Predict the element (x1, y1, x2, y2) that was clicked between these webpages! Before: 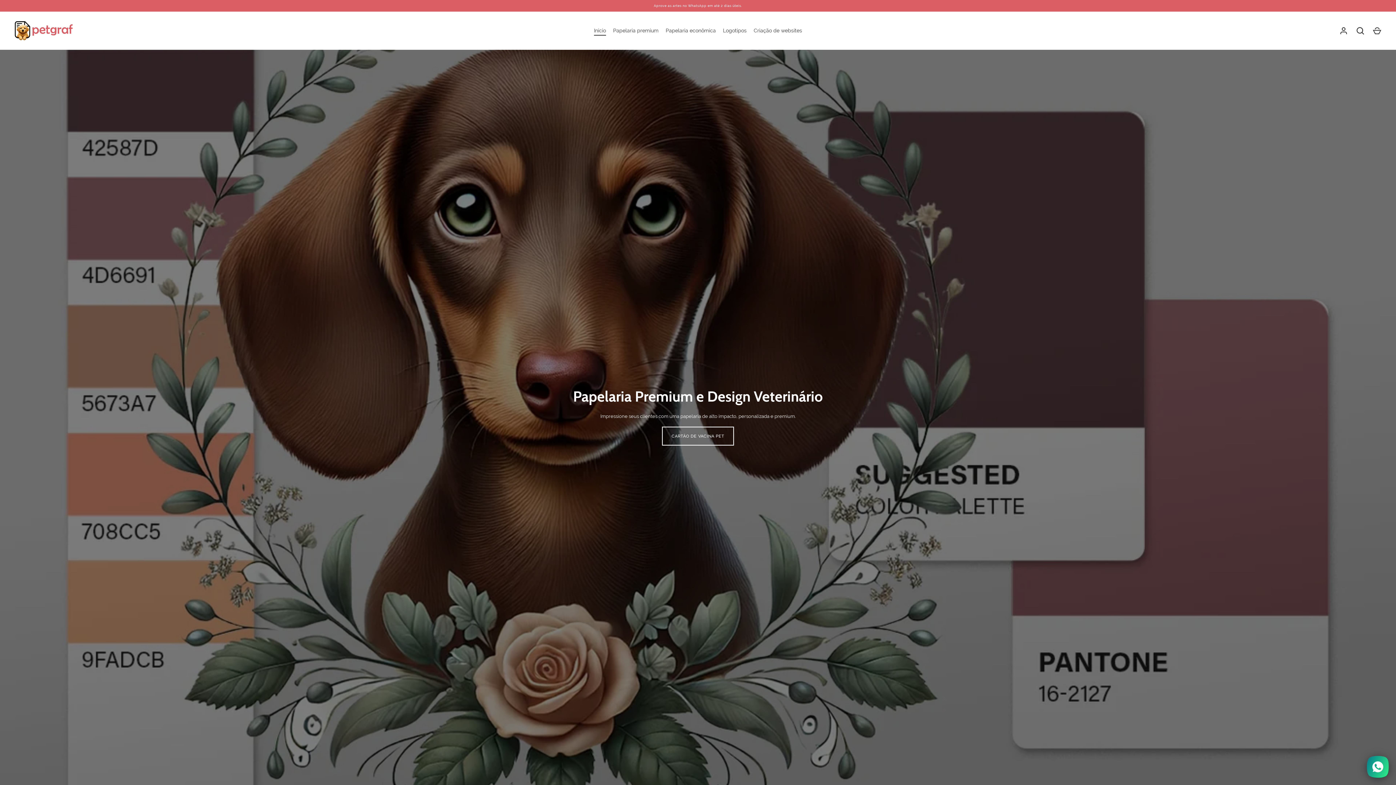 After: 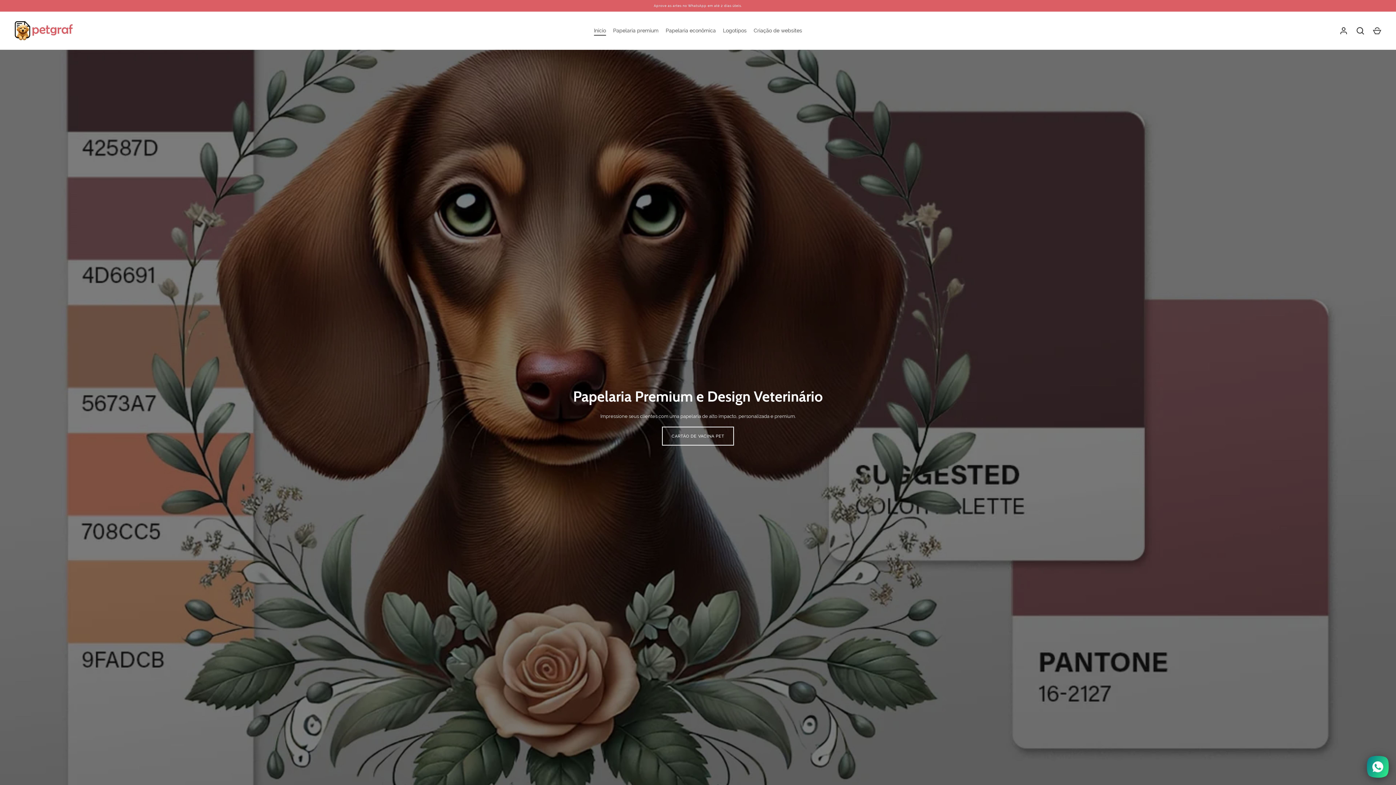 Action: label: Início bbox: (590, 26, 609, 34)